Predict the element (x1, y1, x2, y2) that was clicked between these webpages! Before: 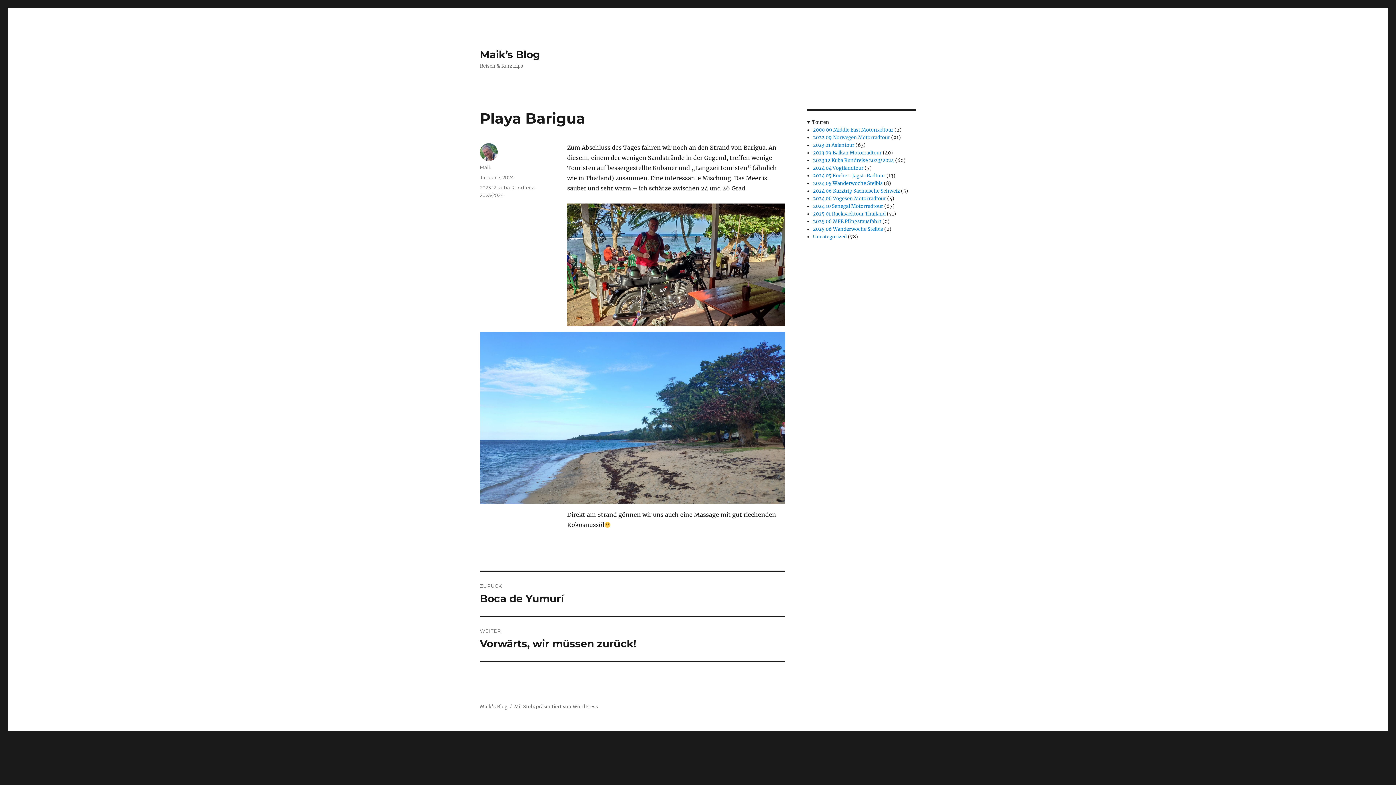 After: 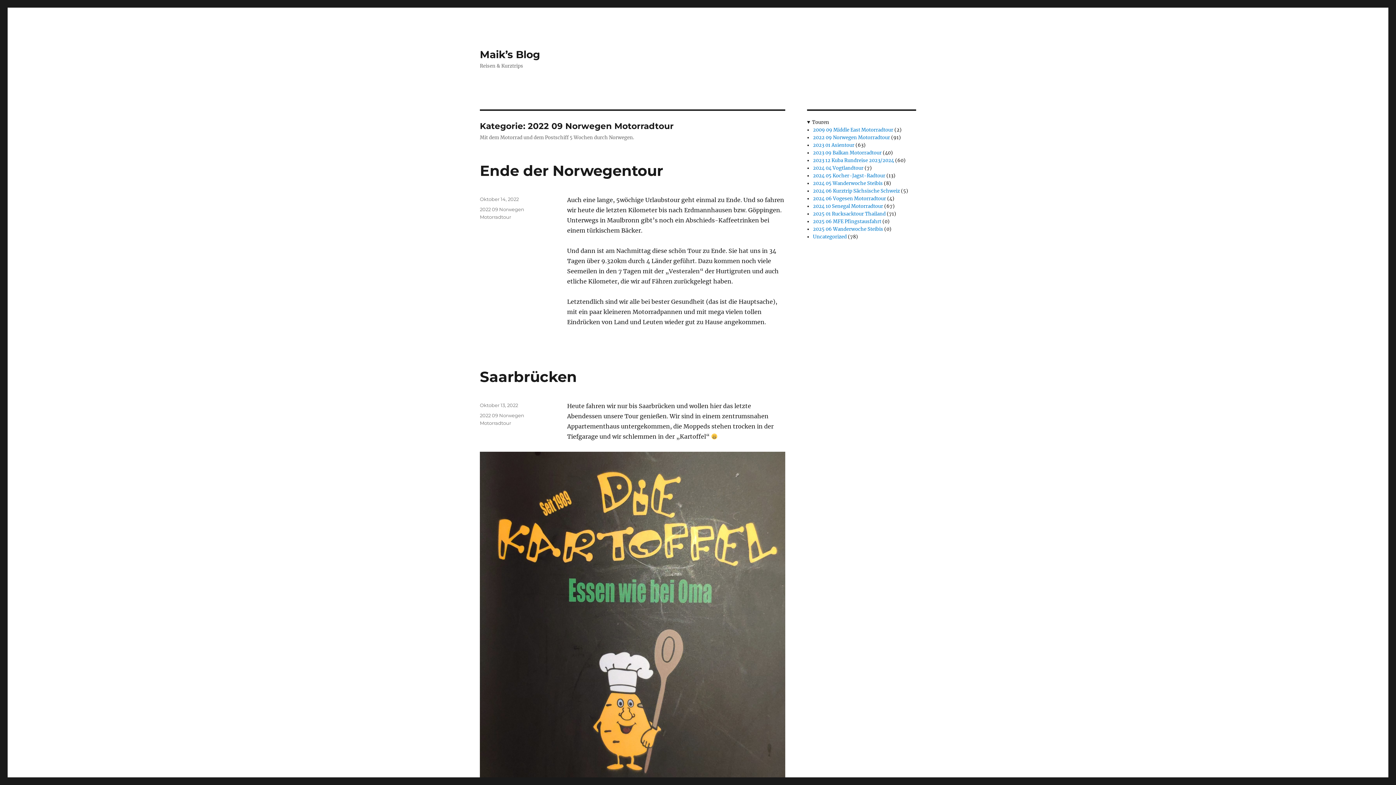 Action: bbox: (813, 134, 890, 140) label: 2022 09 Norwegen Motorradtour